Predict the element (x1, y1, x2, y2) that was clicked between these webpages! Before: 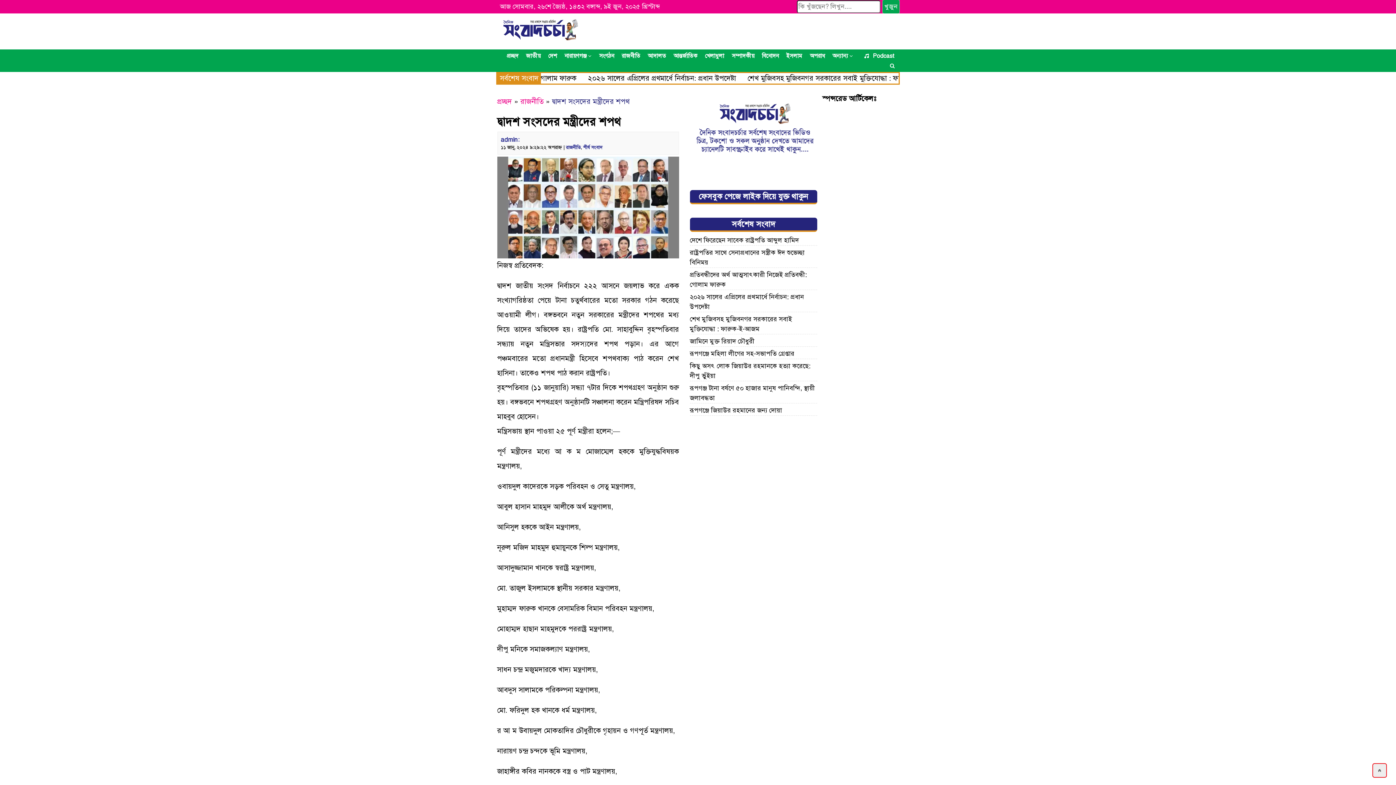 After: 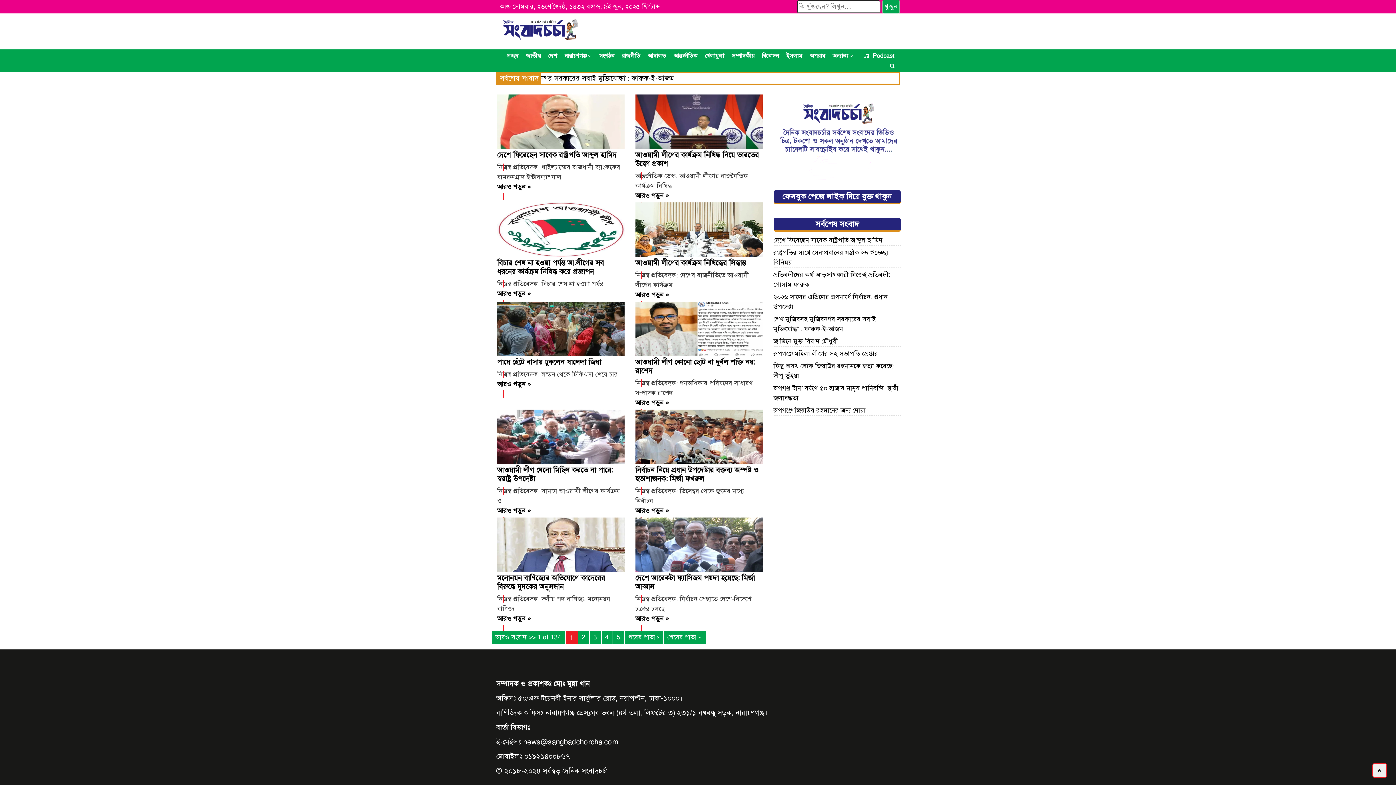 Action: label: রাজনীতি bbox: (566, 144, 580, 150)